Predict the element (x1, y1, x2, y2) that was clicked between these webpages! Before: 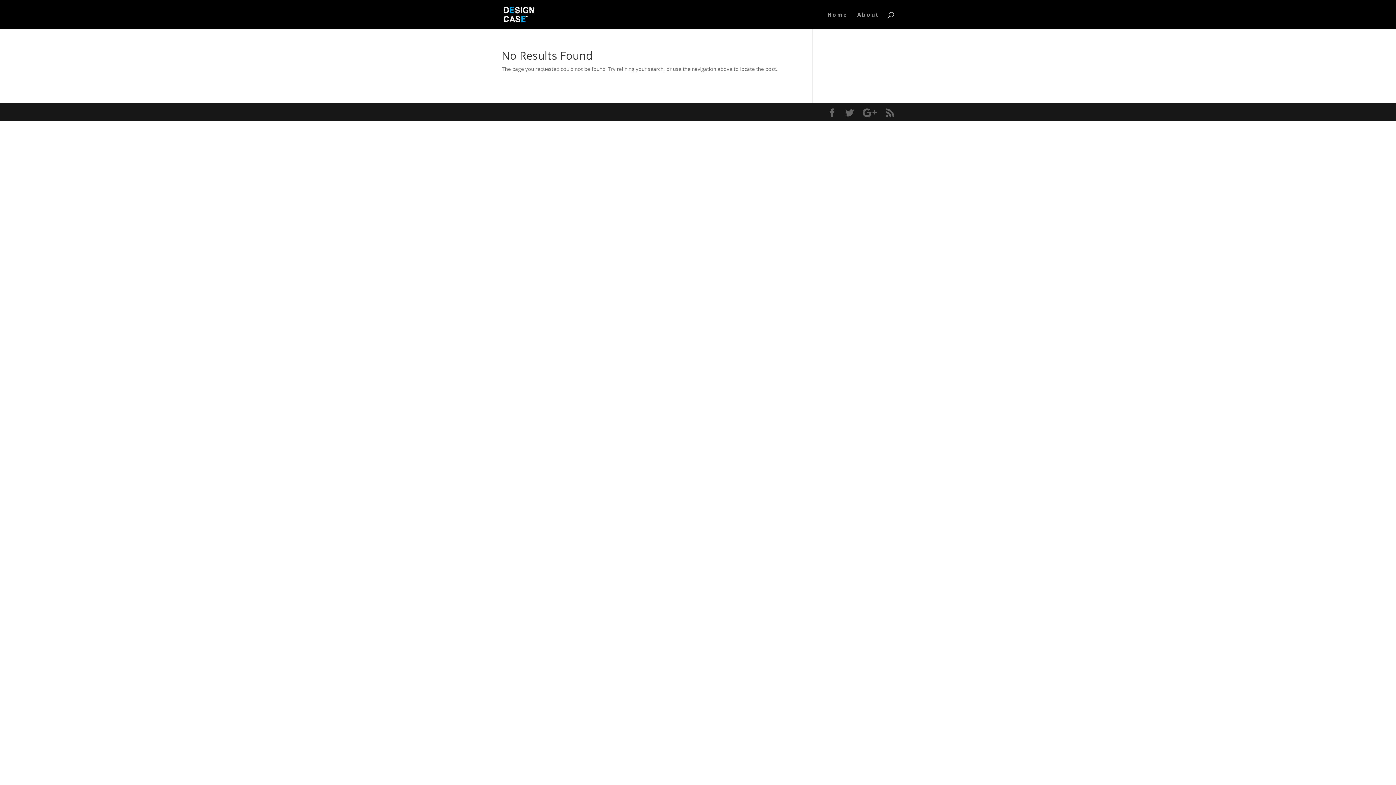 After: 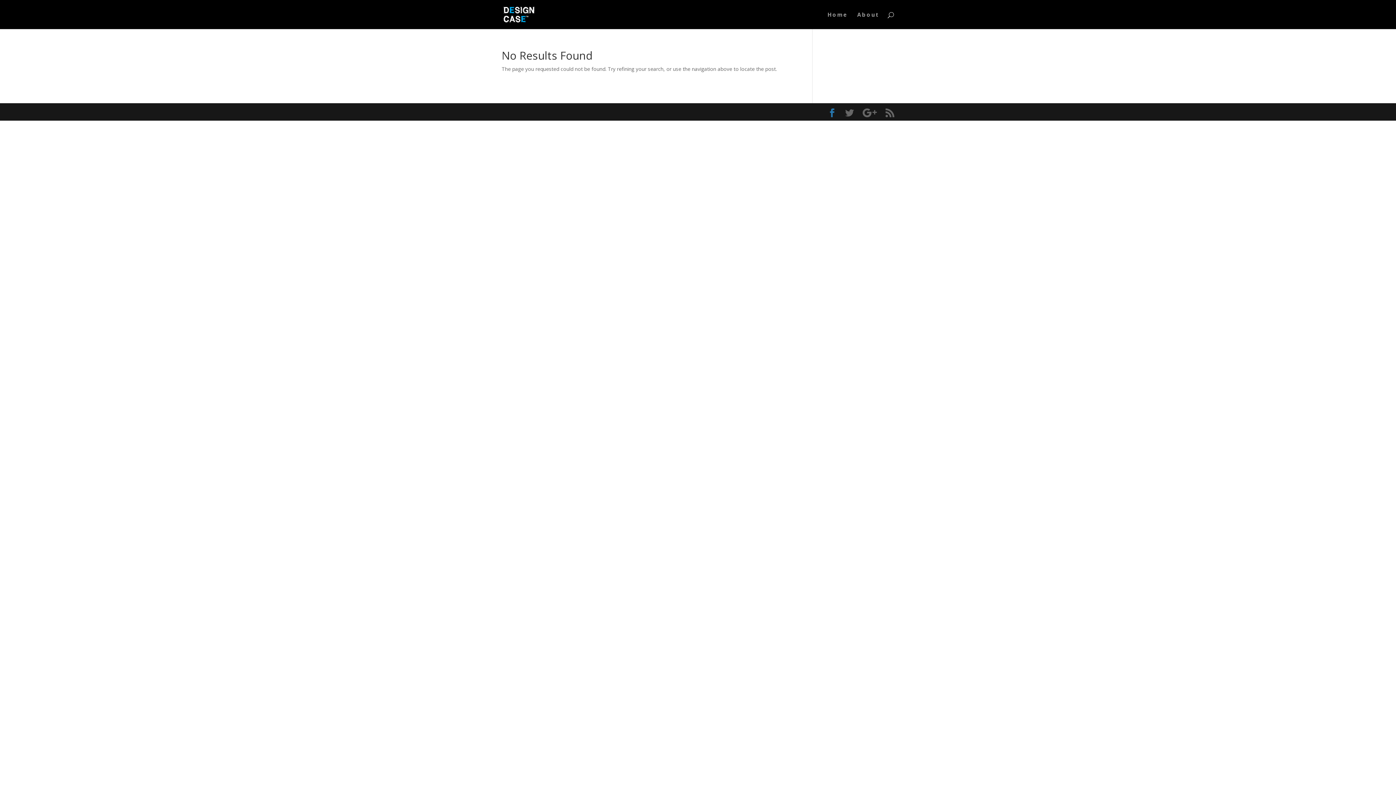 Action: bbox: (828, 108, 836, 117)